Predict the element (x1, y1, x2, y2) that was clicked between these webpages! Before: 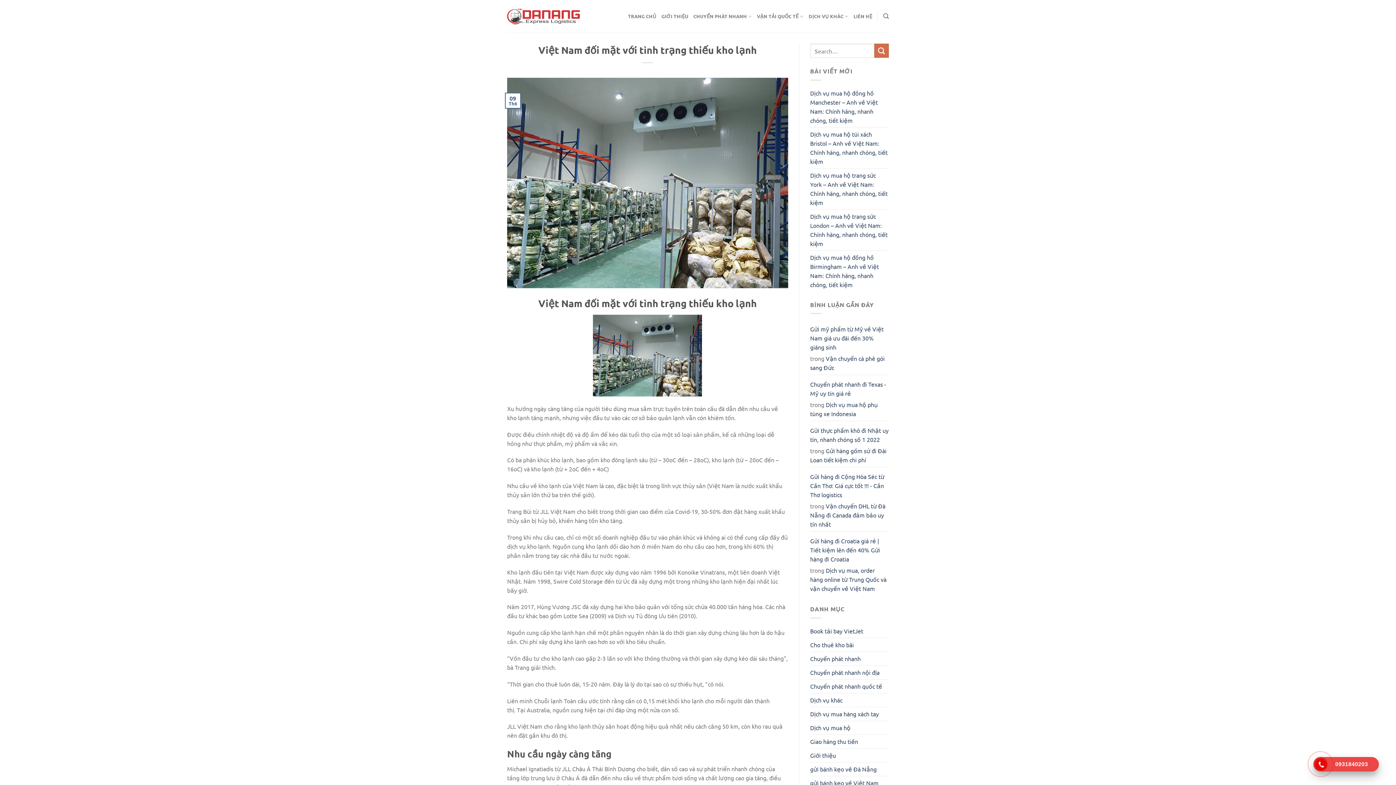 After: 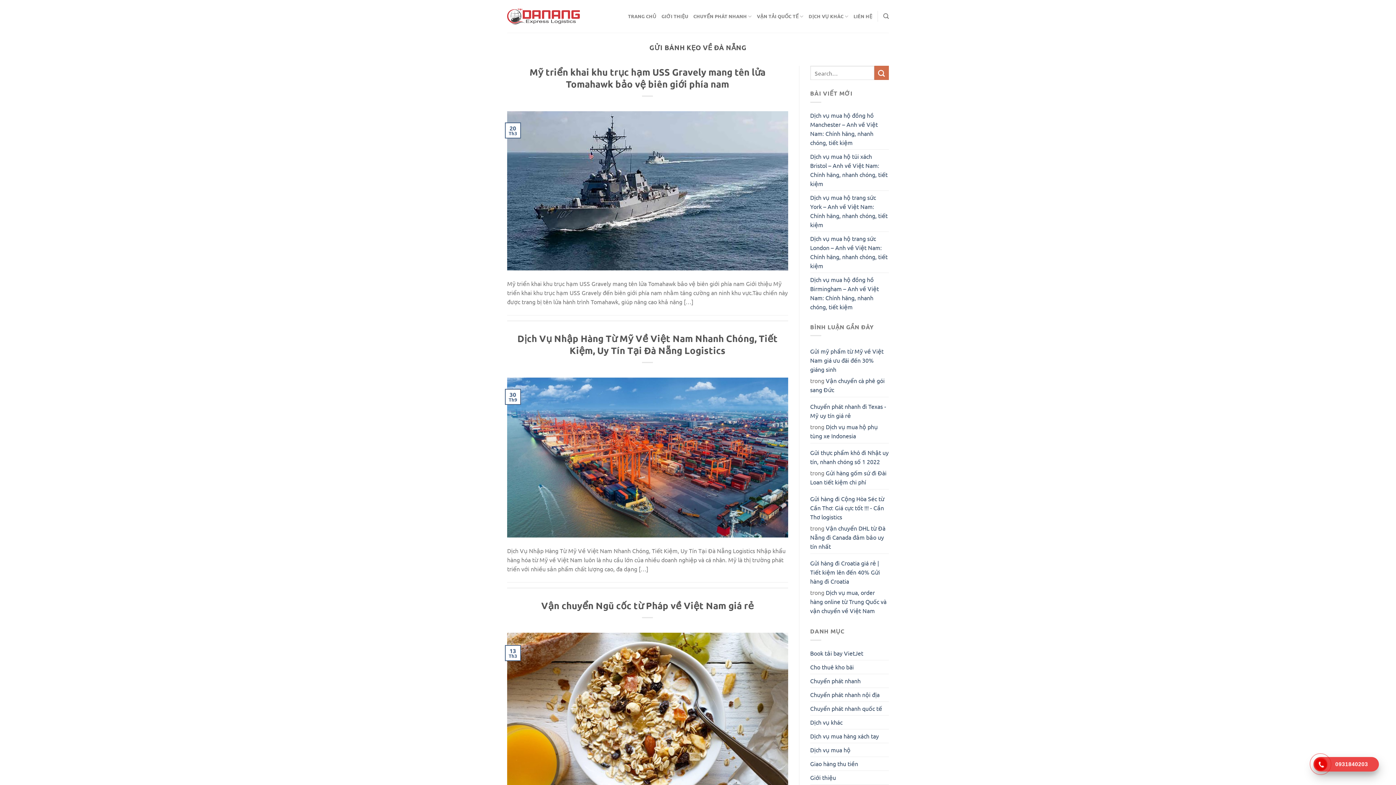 Action: bbox: (810, 762, 876, 776) label: gửi bánh kẹo về Đà Nẵng